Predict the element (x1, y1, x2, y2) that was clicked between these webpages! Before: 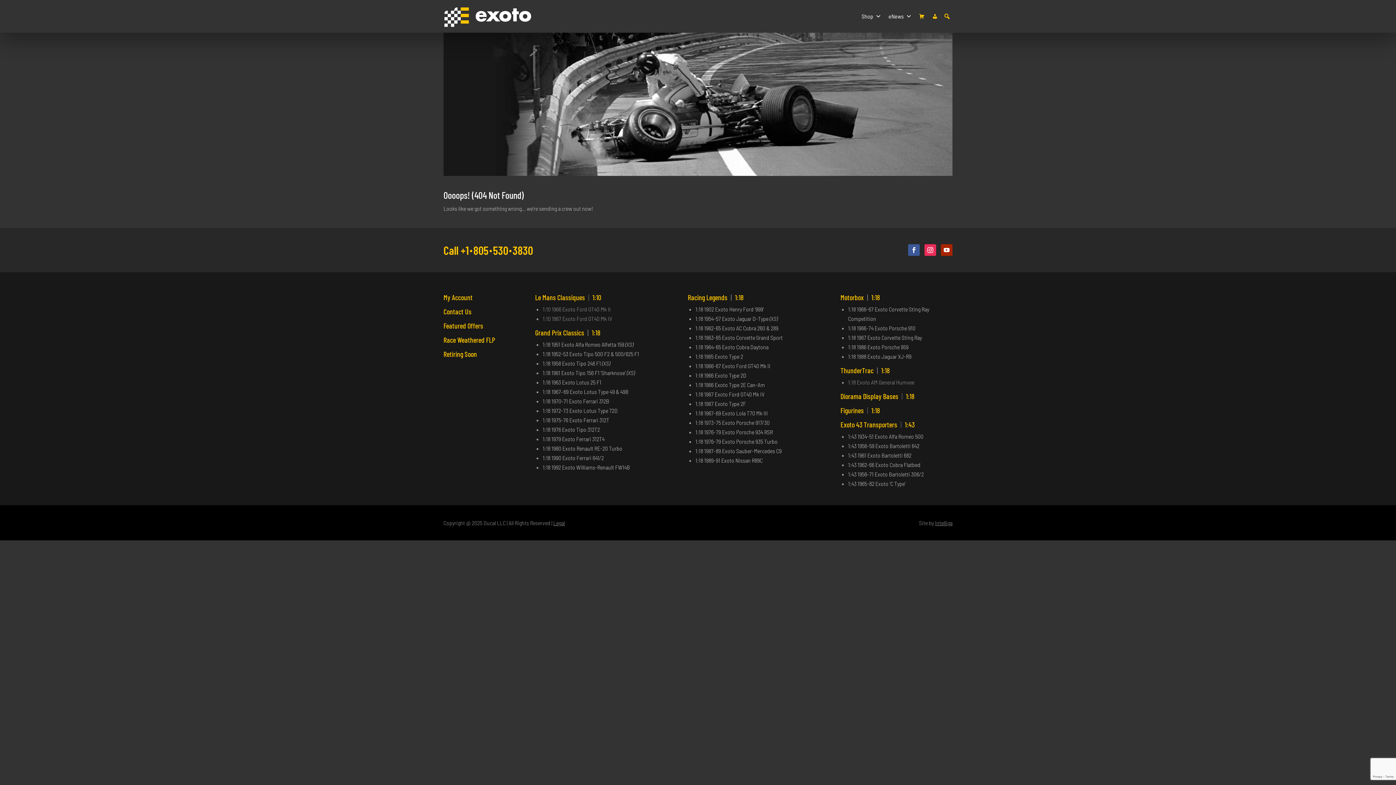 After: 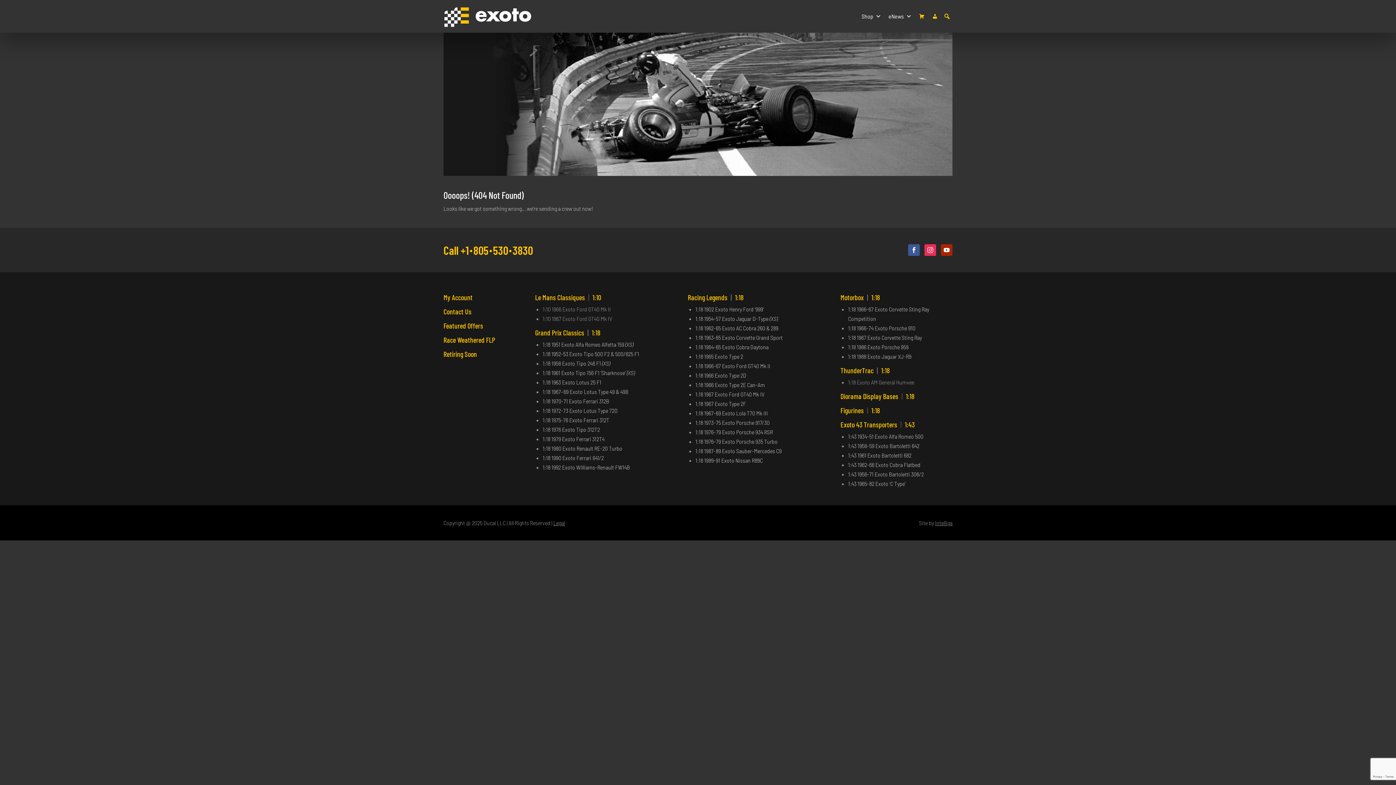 Action: bbox: (924, 244, 936, 256)